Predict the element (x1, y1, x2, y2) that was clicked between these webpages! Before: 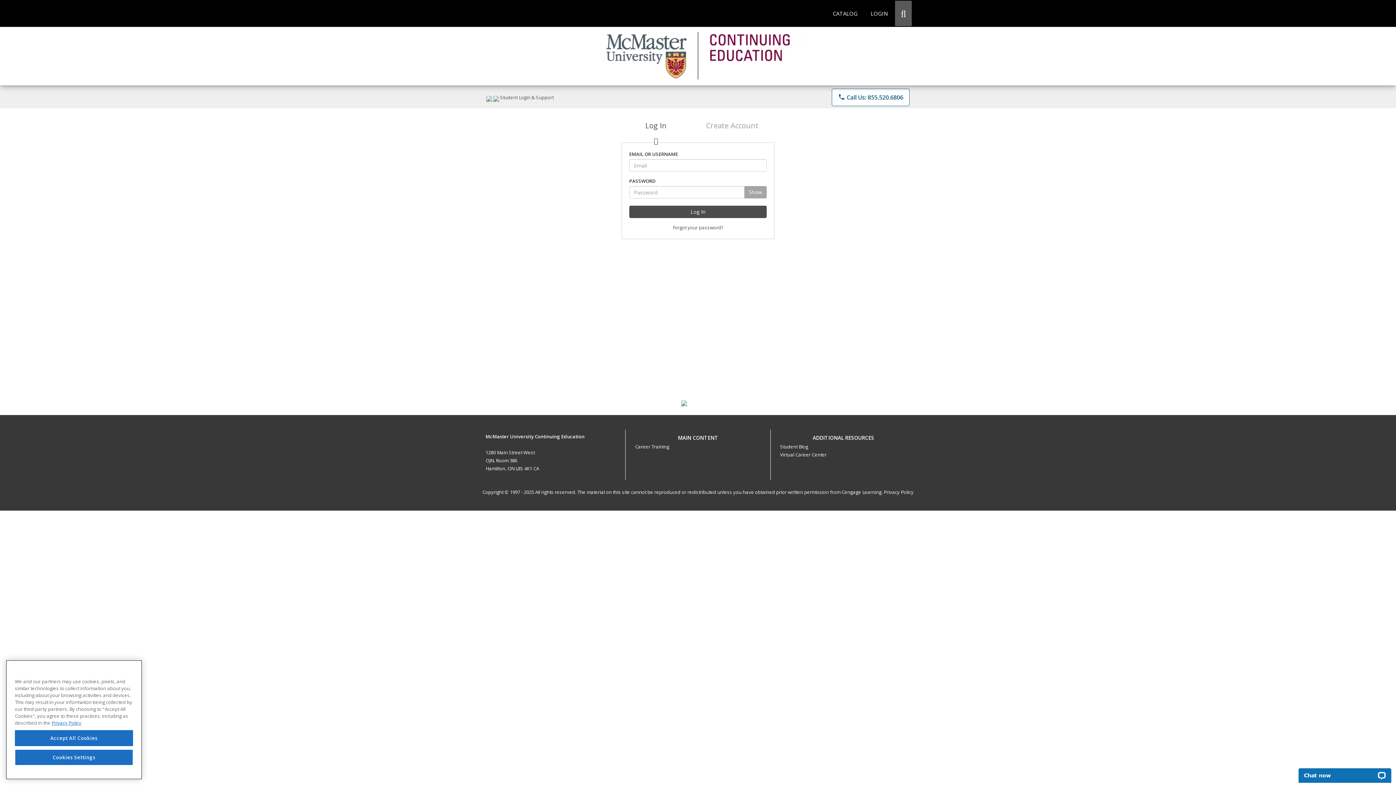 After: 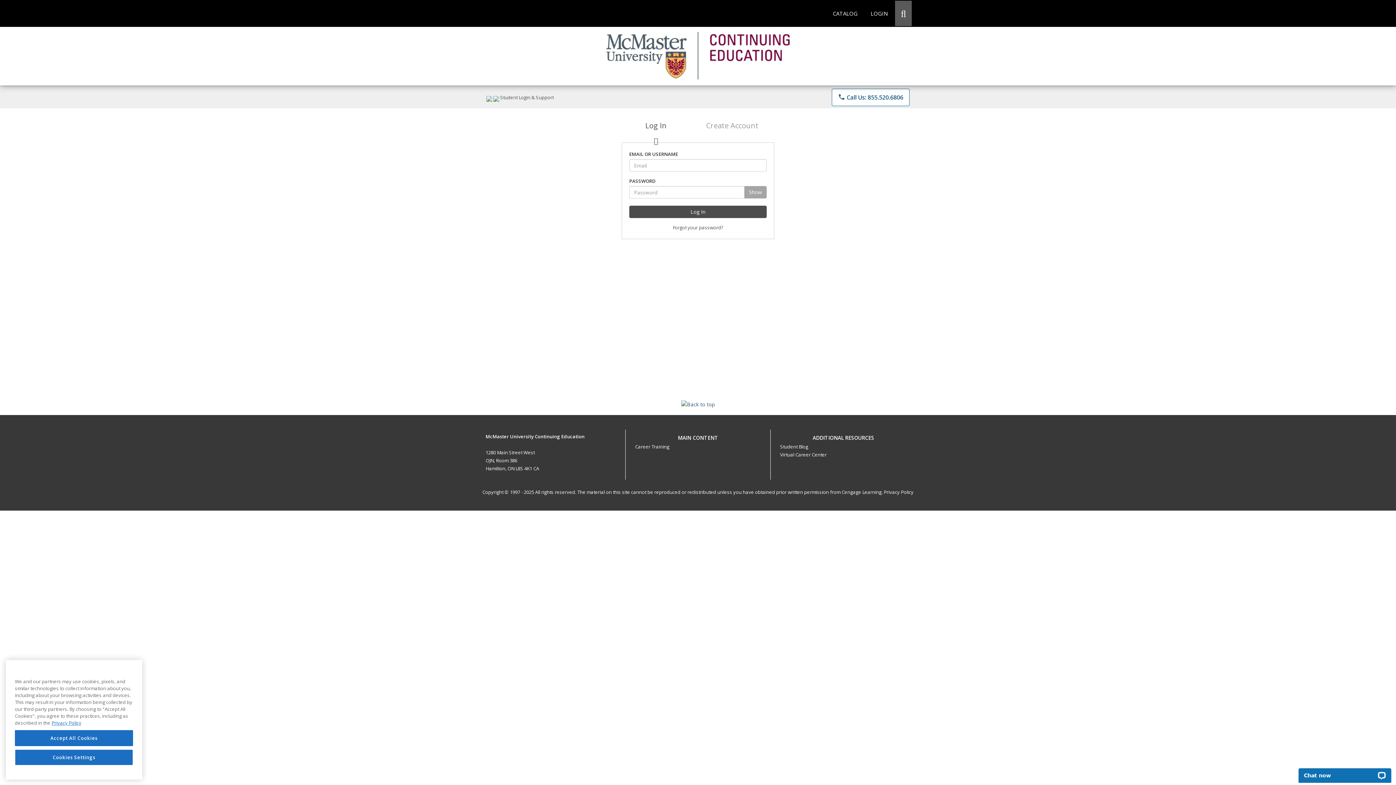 Action: bbox: (681, 430, 714, 437)